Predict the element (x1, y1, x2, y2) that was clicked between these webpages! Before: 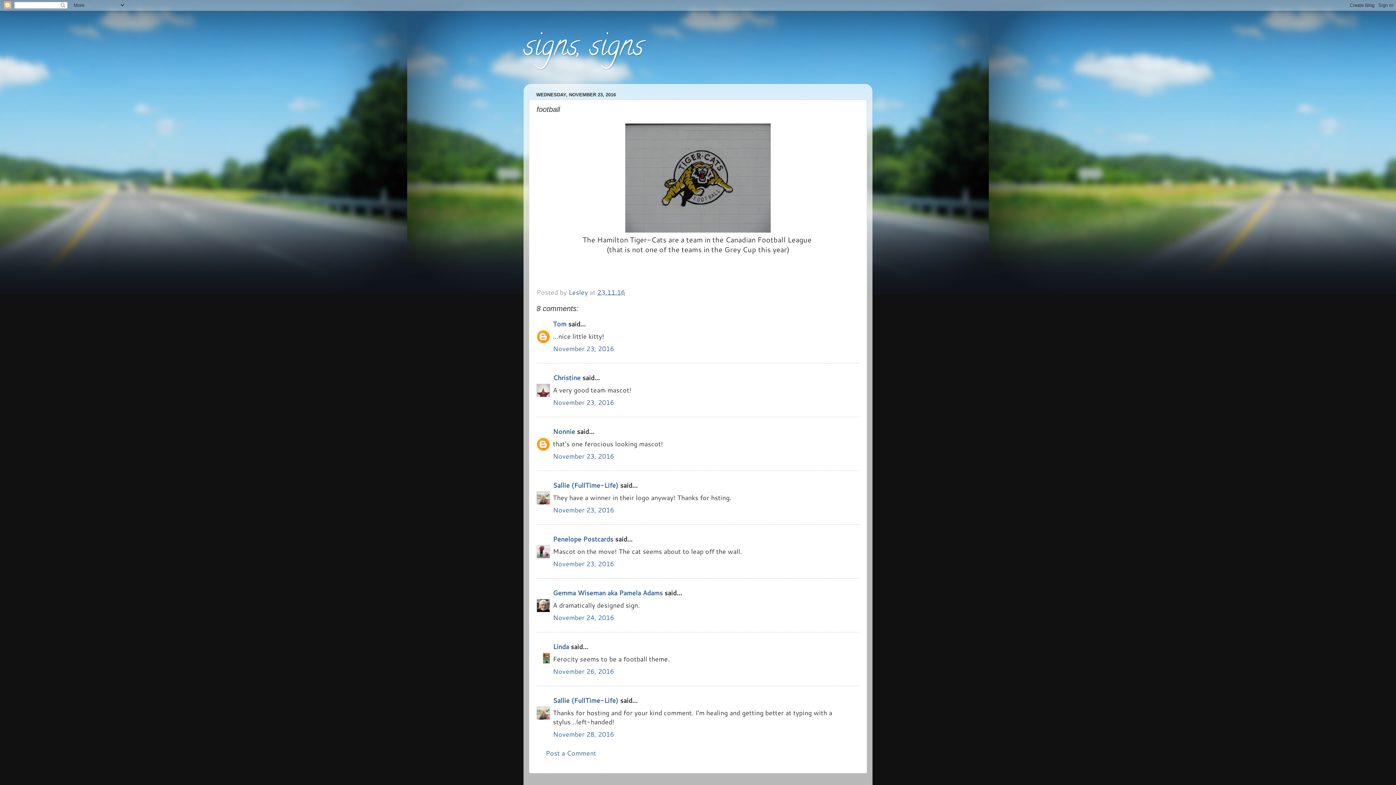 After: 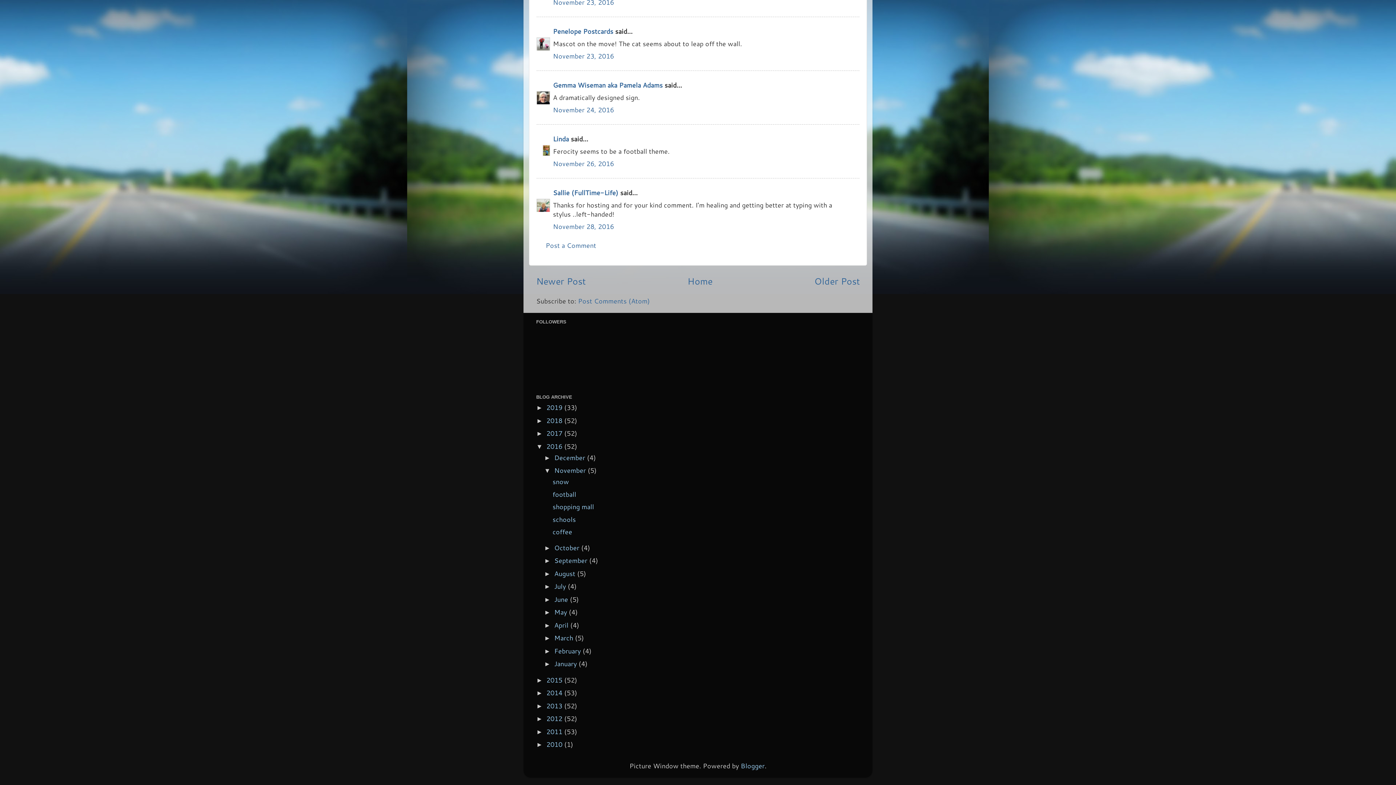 Action: label: November 23, 2016 bbox: (553, 559, 614, 568)